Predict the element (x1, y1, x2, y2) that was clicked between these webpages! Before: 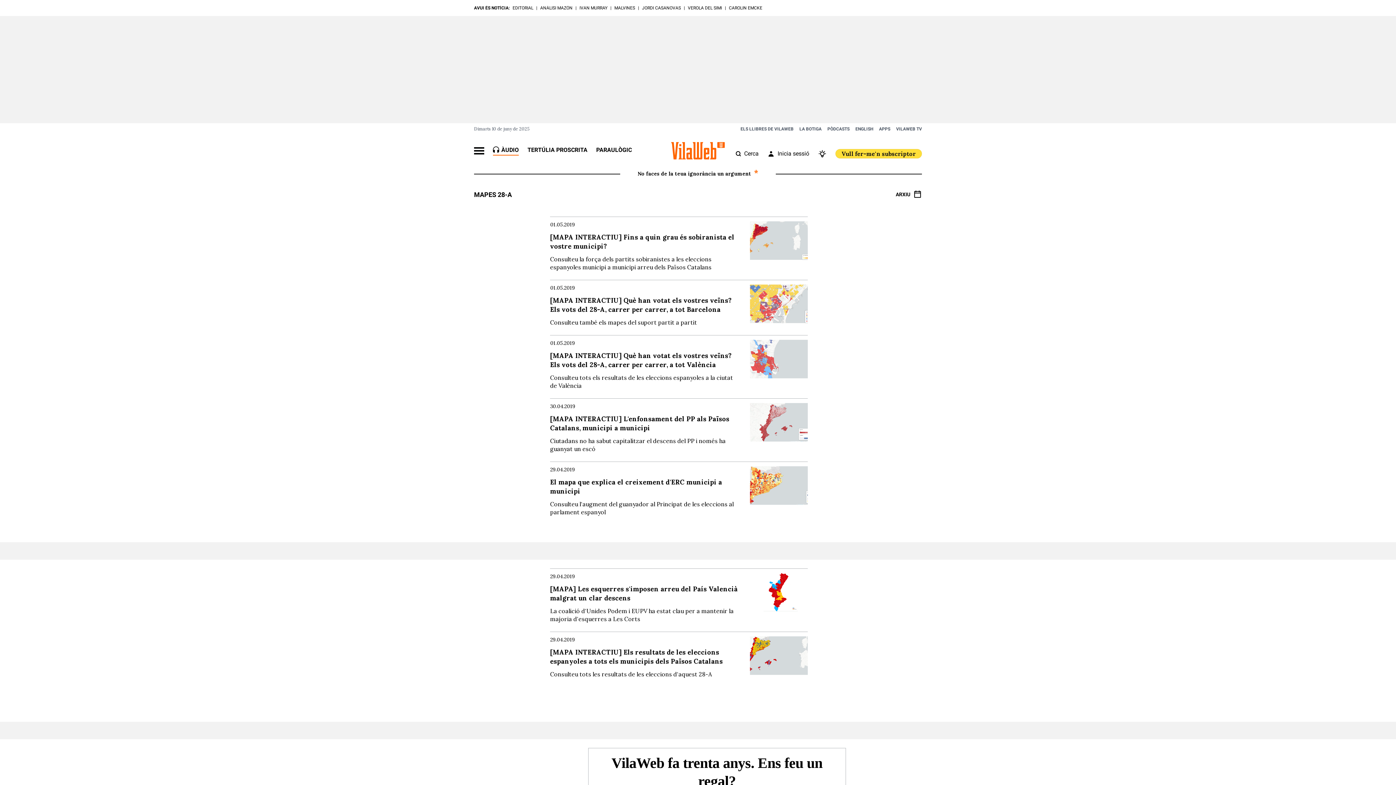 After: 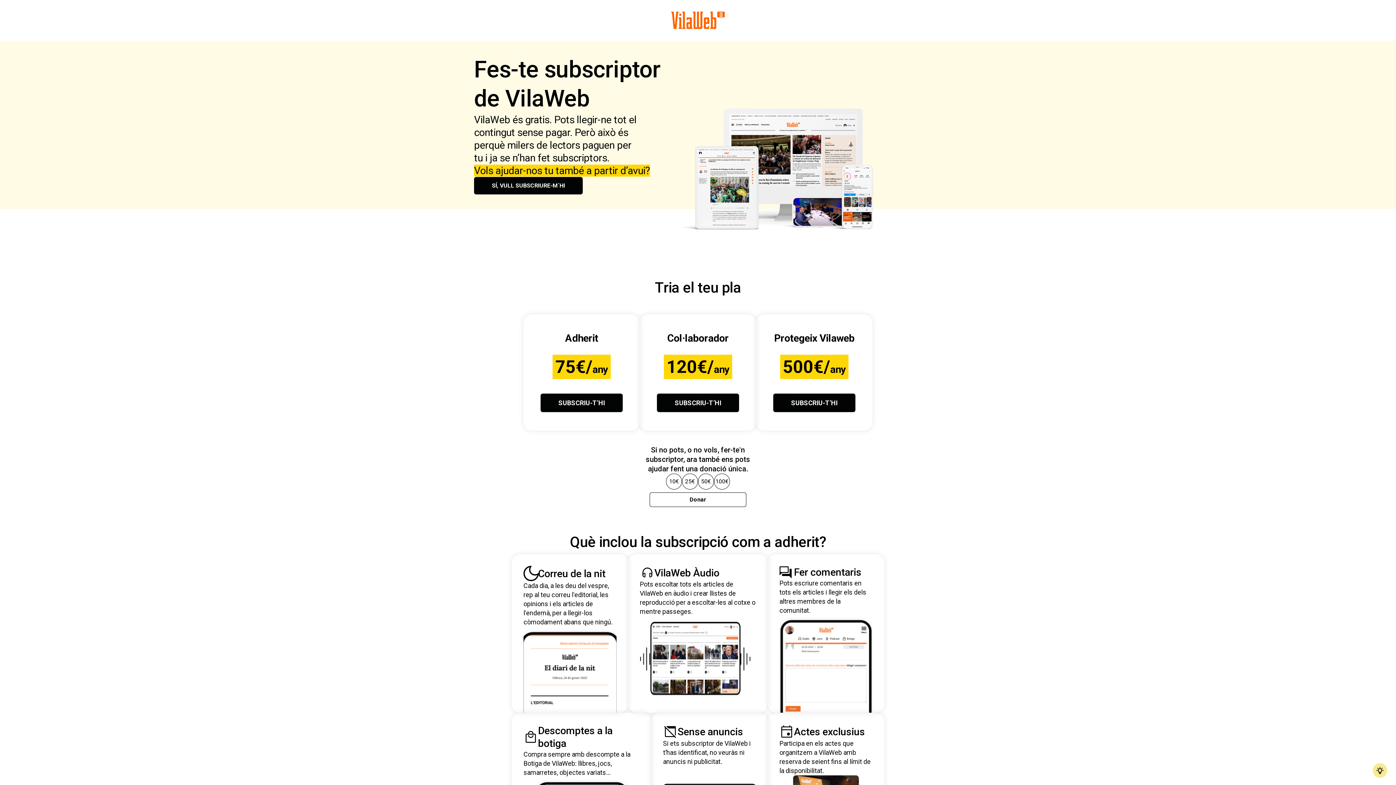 Action: label: Vull fer-me'n subscriptor bbox: (835, 149, 922, 158)